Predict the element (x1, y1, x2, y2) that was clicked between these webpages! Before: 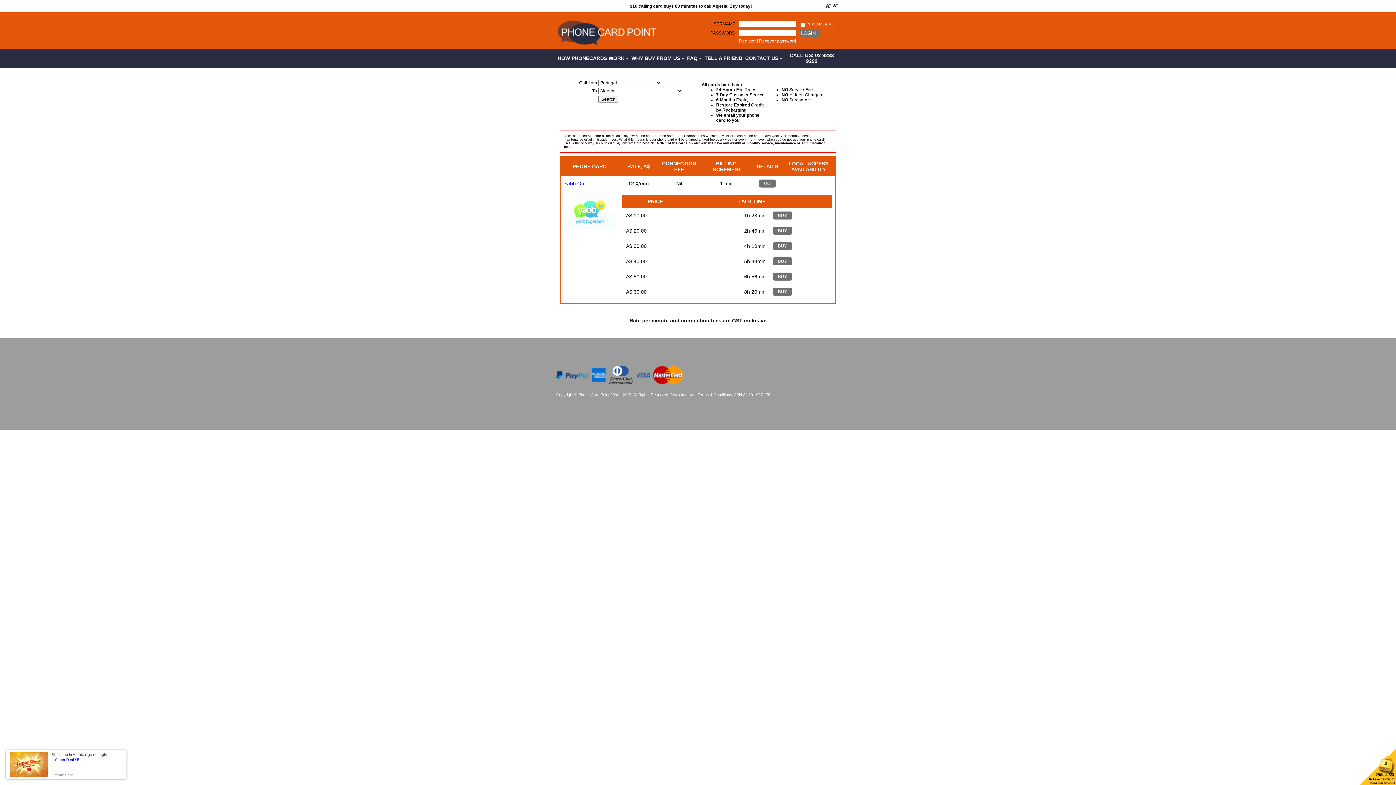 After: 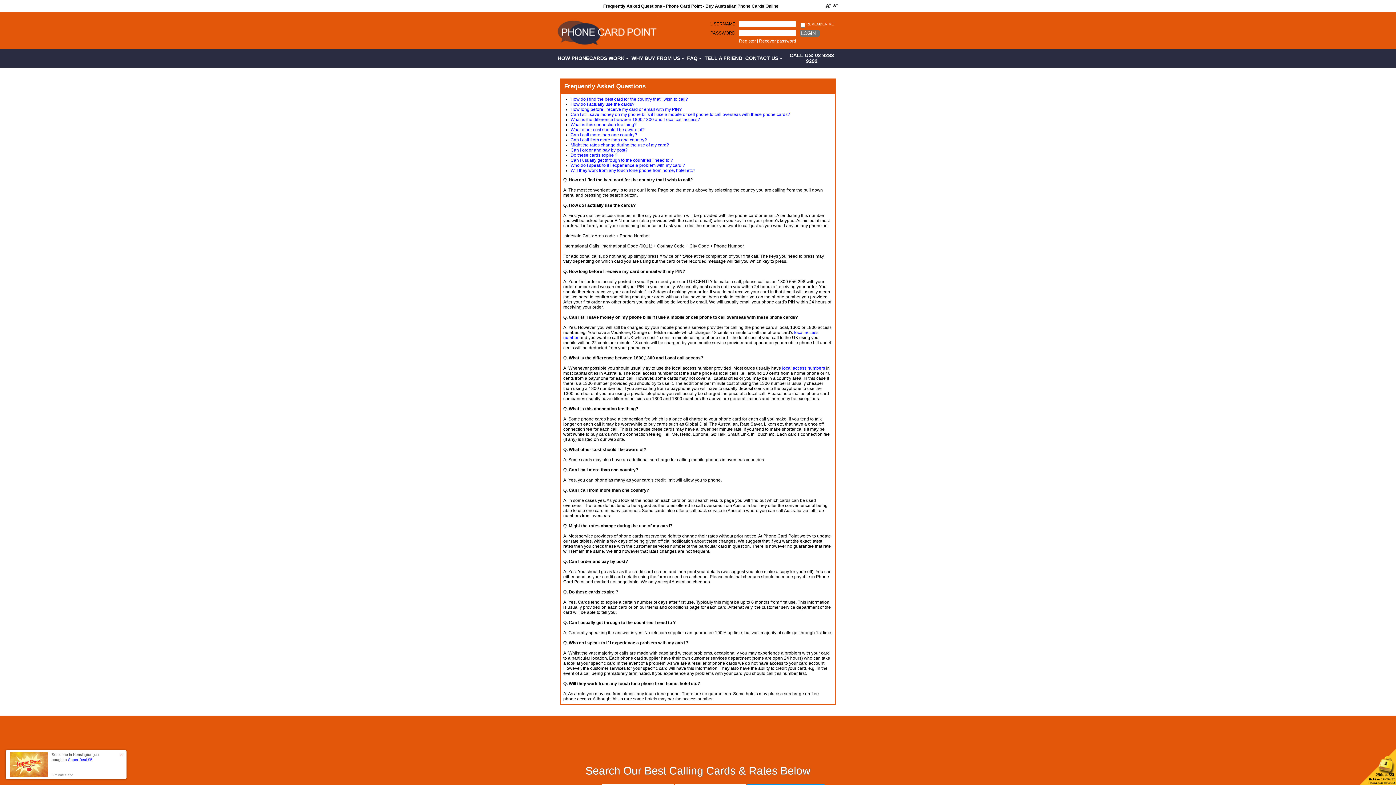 Action: label: FAQ  bbox: (685, 51, 703, 64)